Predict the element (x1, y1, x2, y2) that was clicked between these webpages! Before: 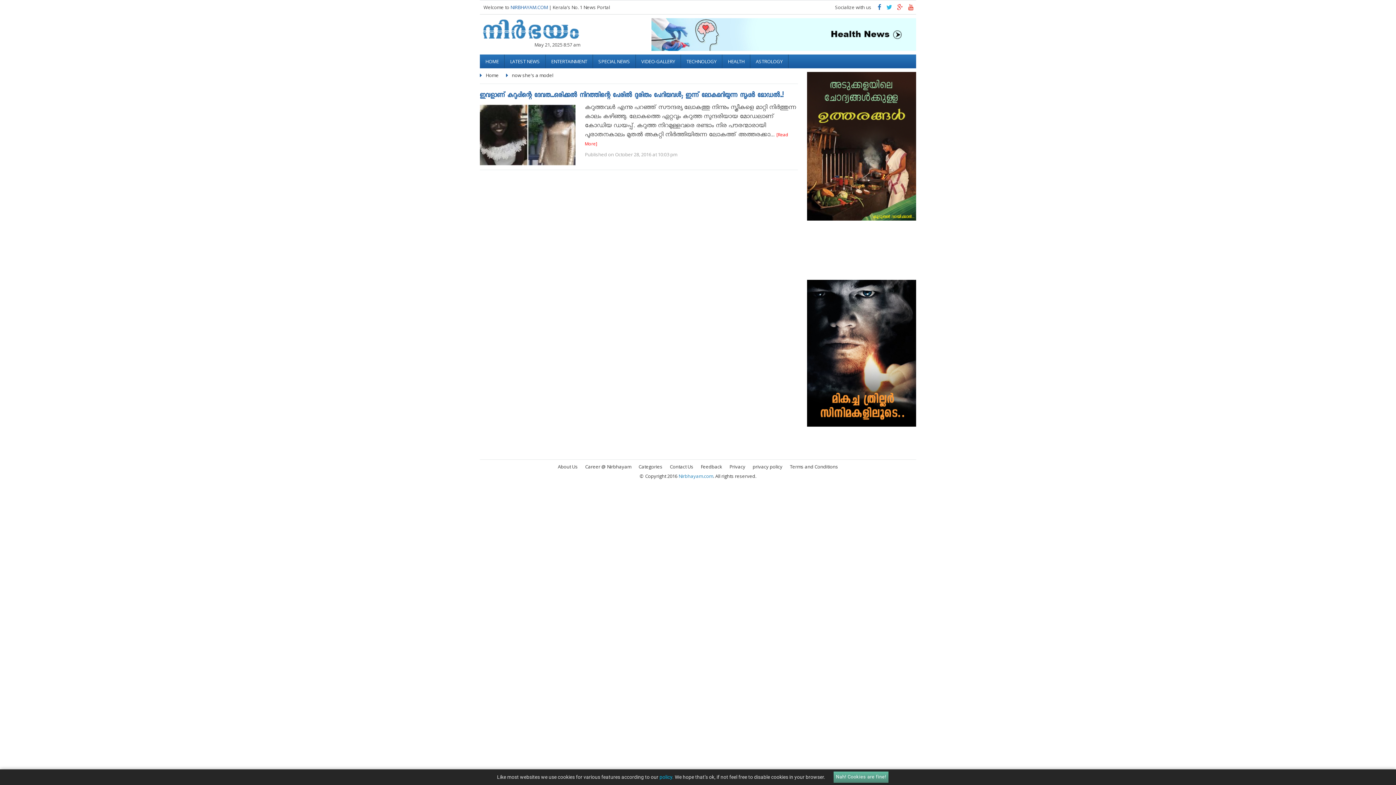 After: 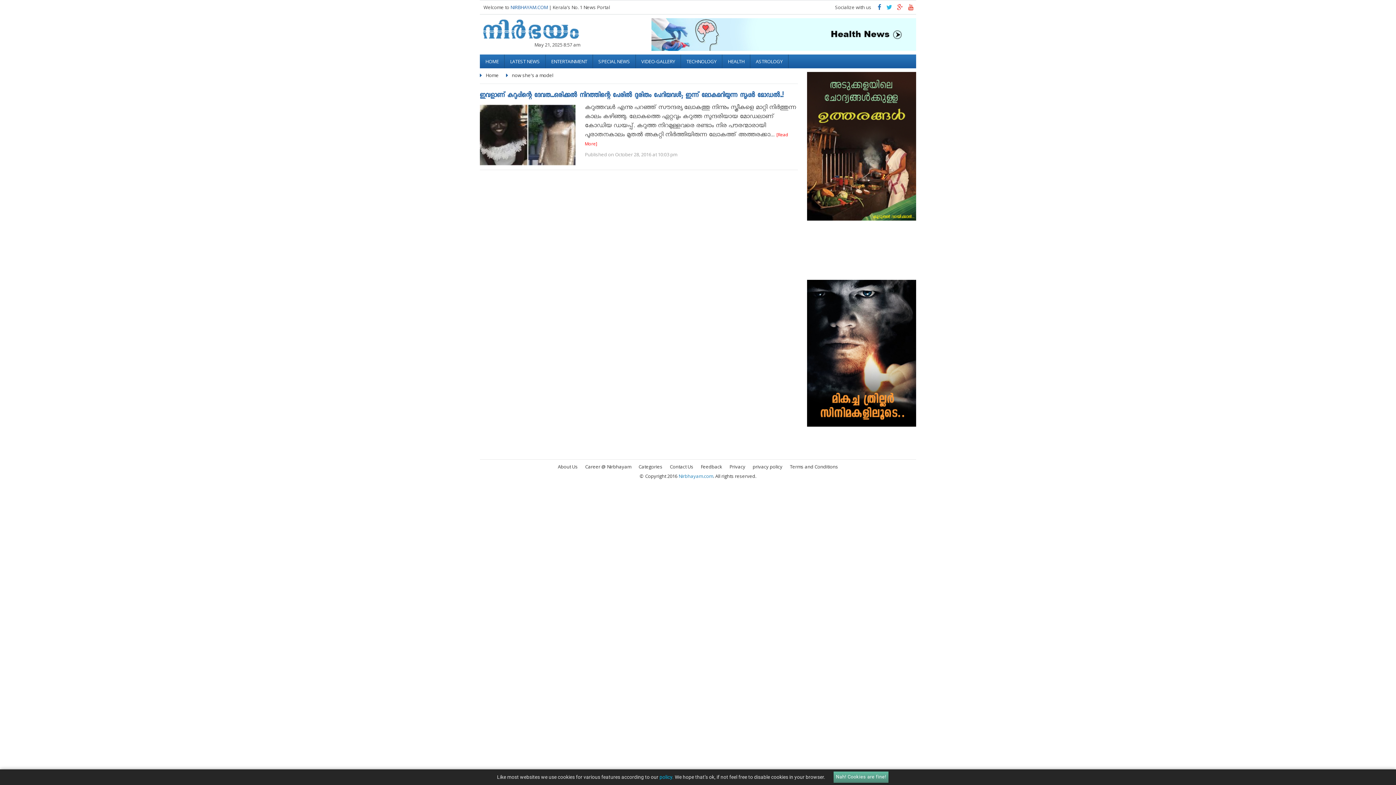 Action: bbox: (897, 5, 903, 12)